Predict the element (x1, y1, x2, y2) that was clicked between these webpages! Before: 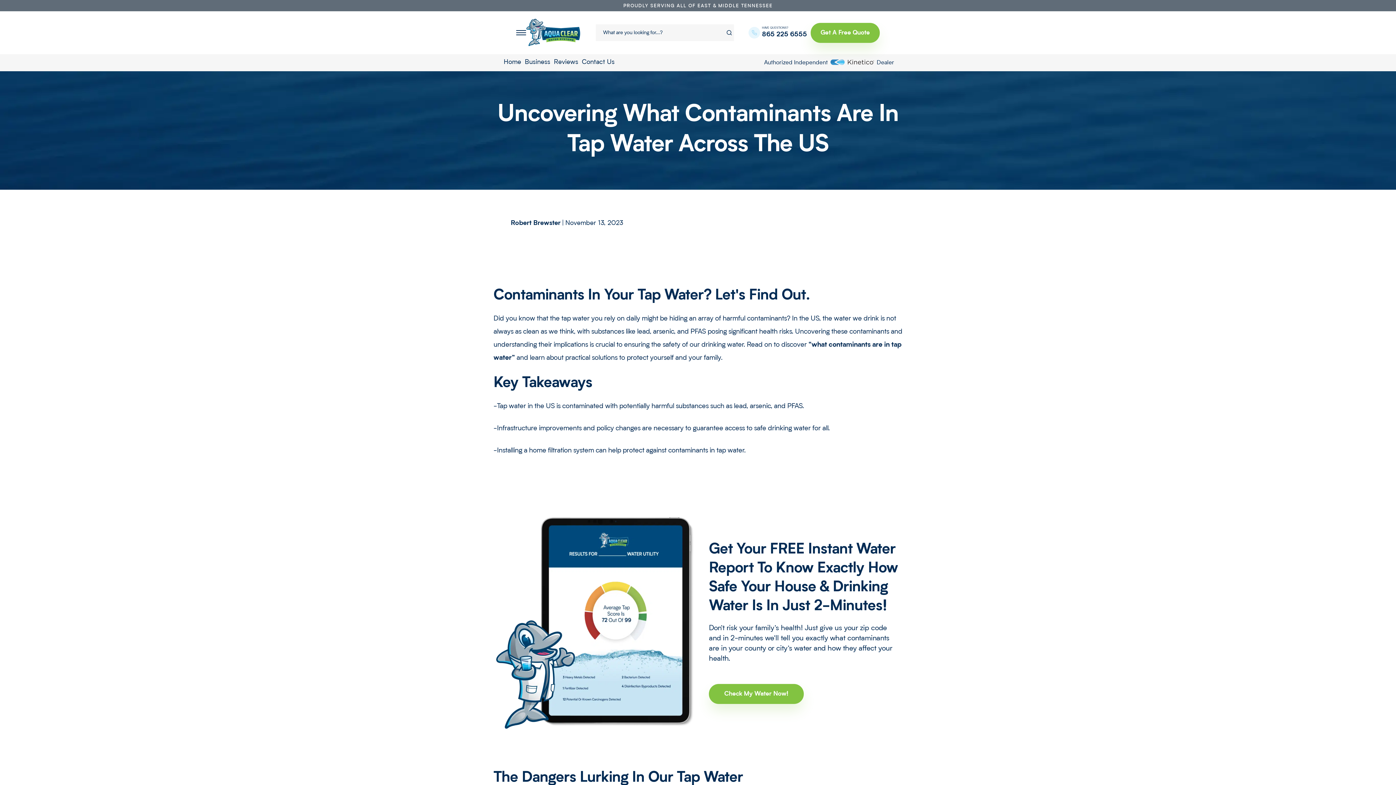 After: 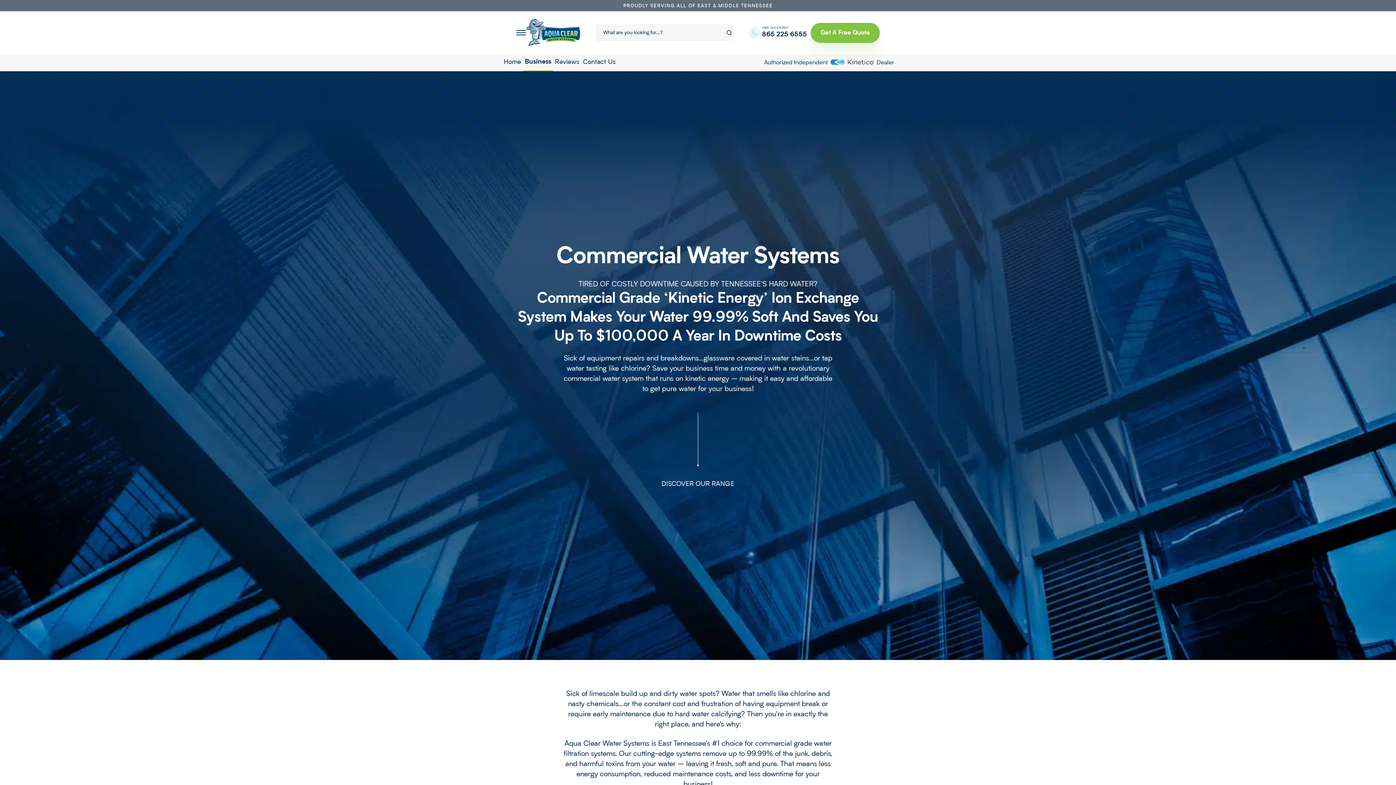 Action: label: Business bbox: (523, 54, 552, 71)